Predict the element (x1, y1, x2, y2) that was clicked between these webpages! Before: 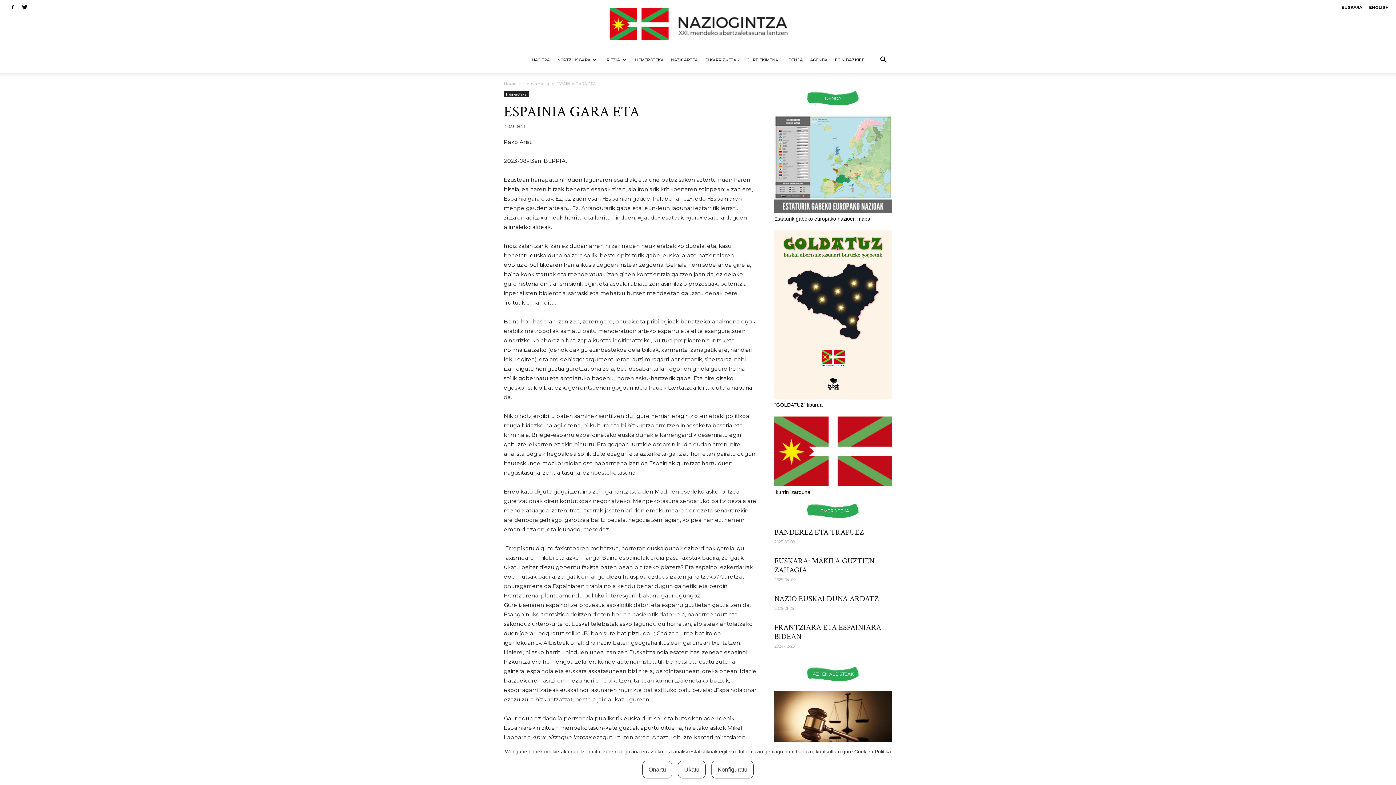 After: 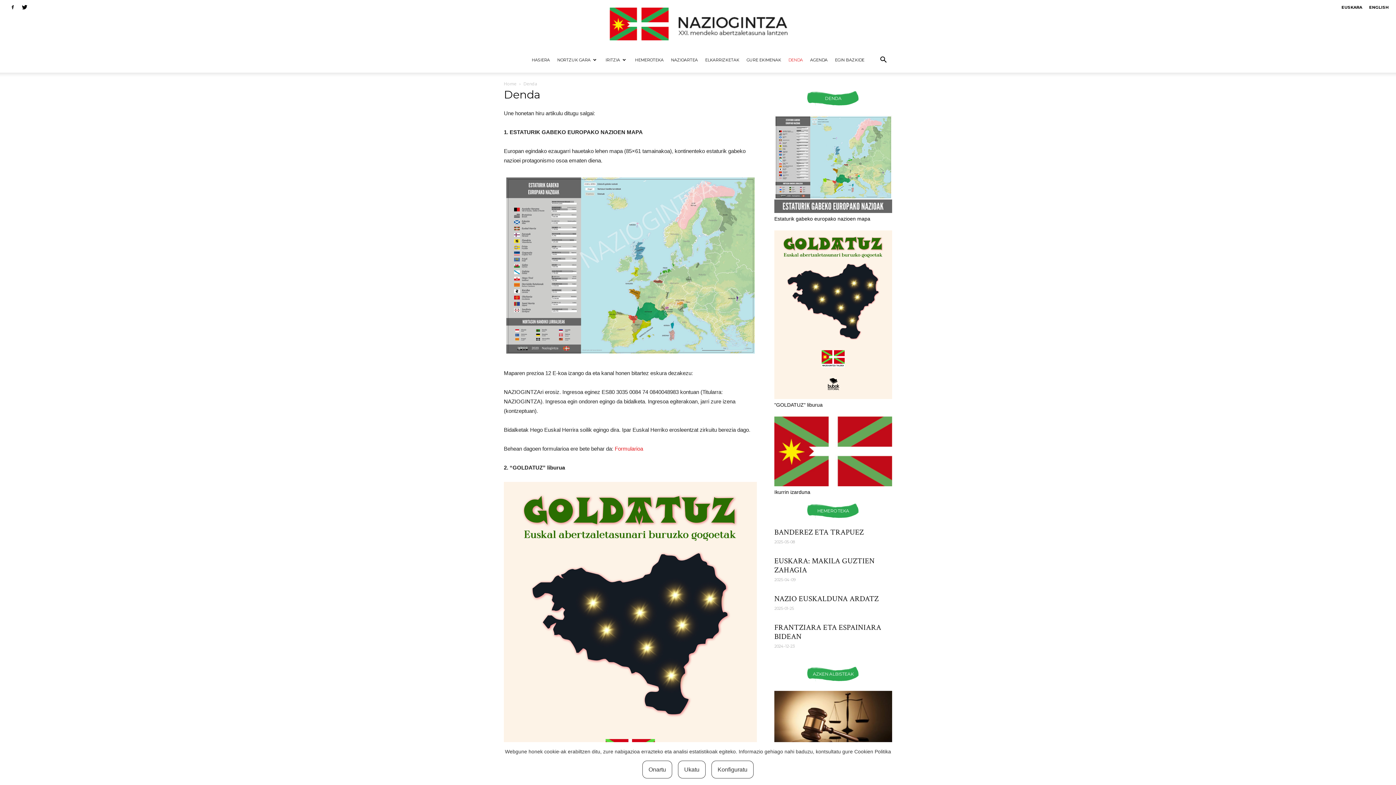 Action: bbox: (774, 208, 892, 214)